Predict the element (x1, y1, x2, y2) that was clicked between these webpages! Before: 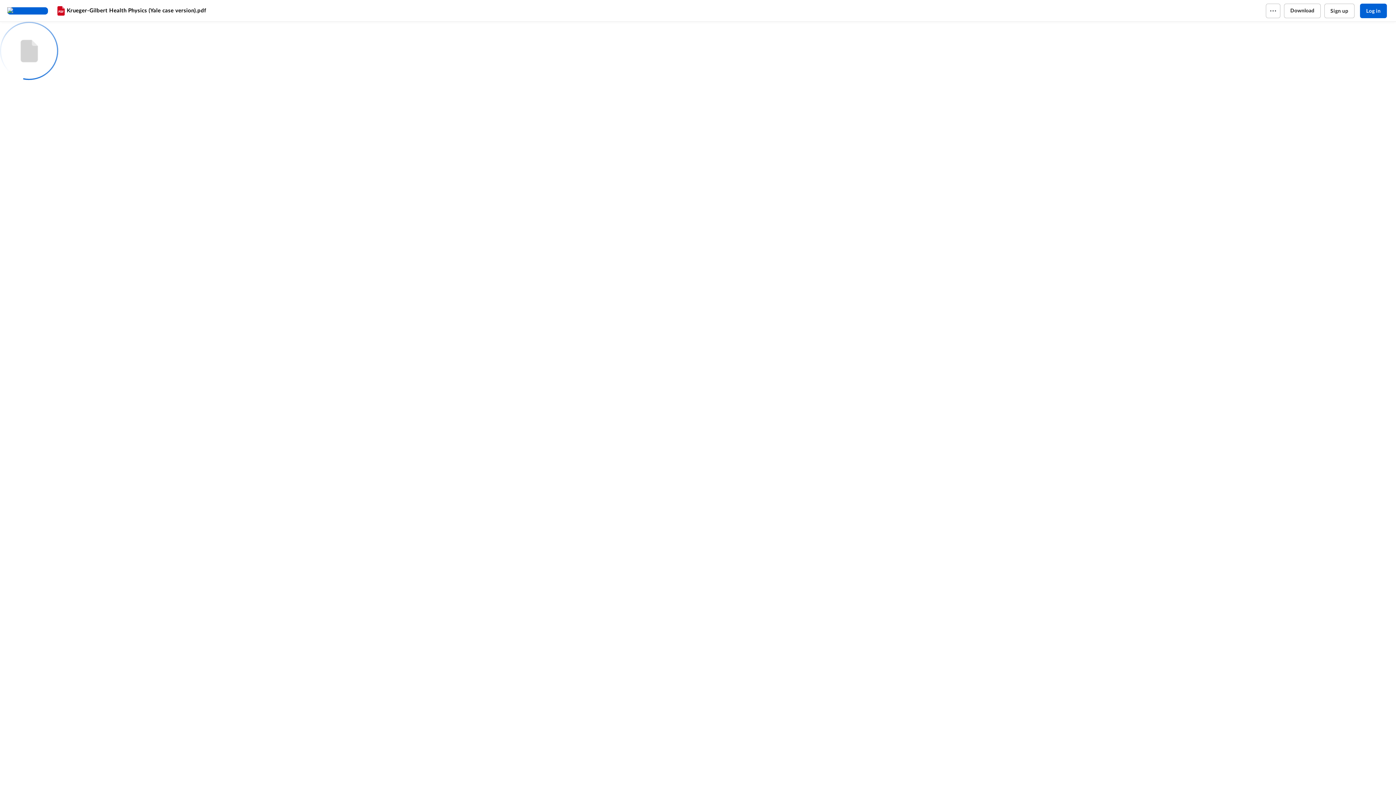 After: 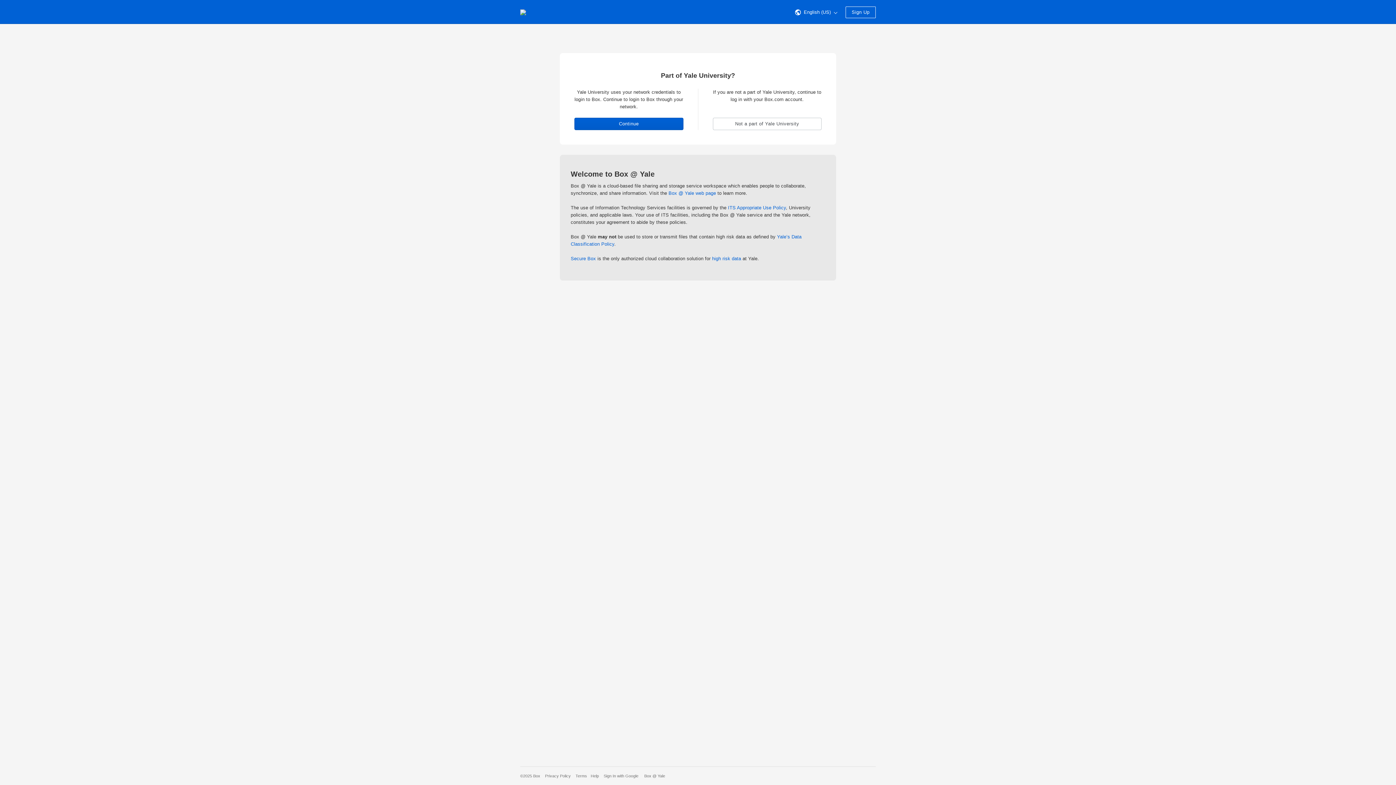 Action: bbox: (1360, 3, 1387, 18) label: Log in